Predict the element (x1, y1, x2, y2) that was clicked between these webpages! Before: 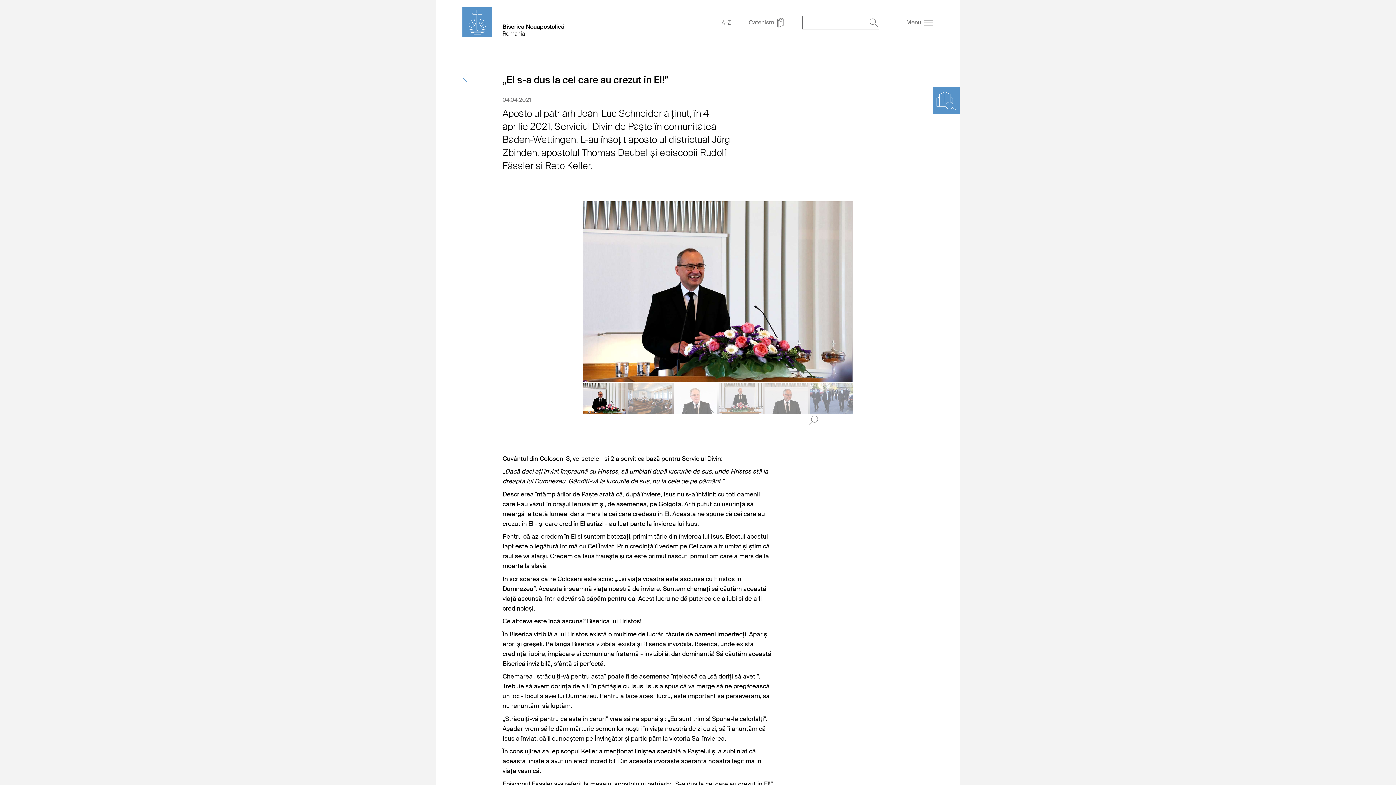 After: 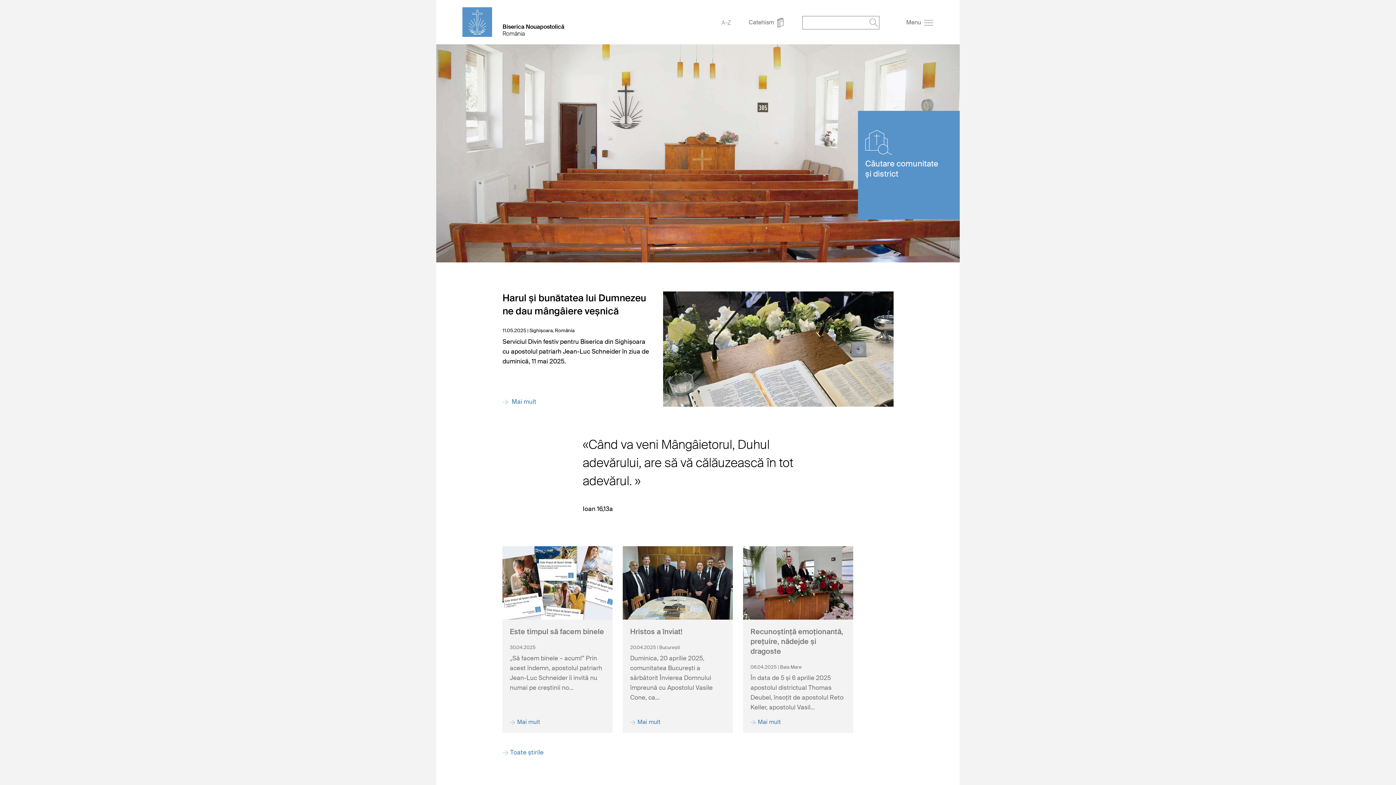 Action: bbox: (462, 7, 492, 37)